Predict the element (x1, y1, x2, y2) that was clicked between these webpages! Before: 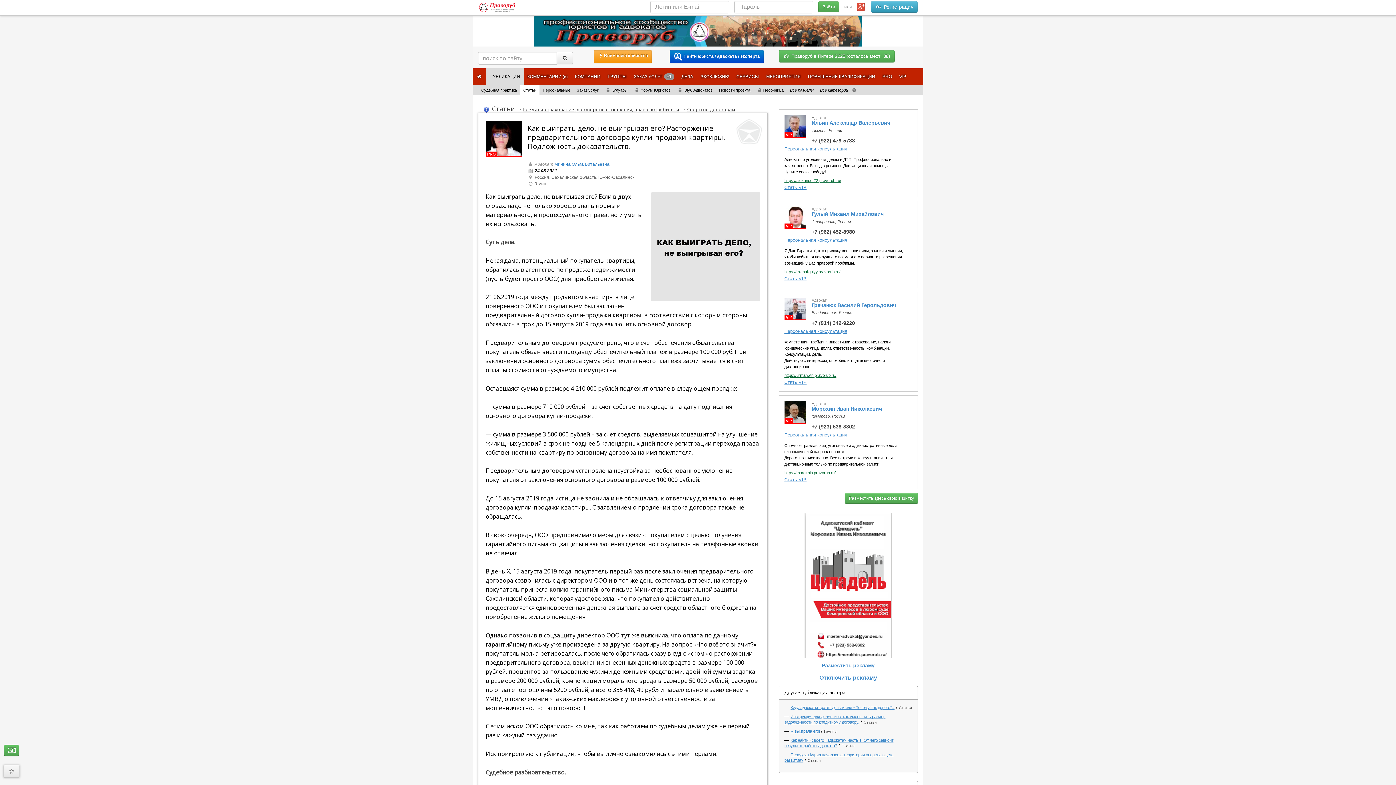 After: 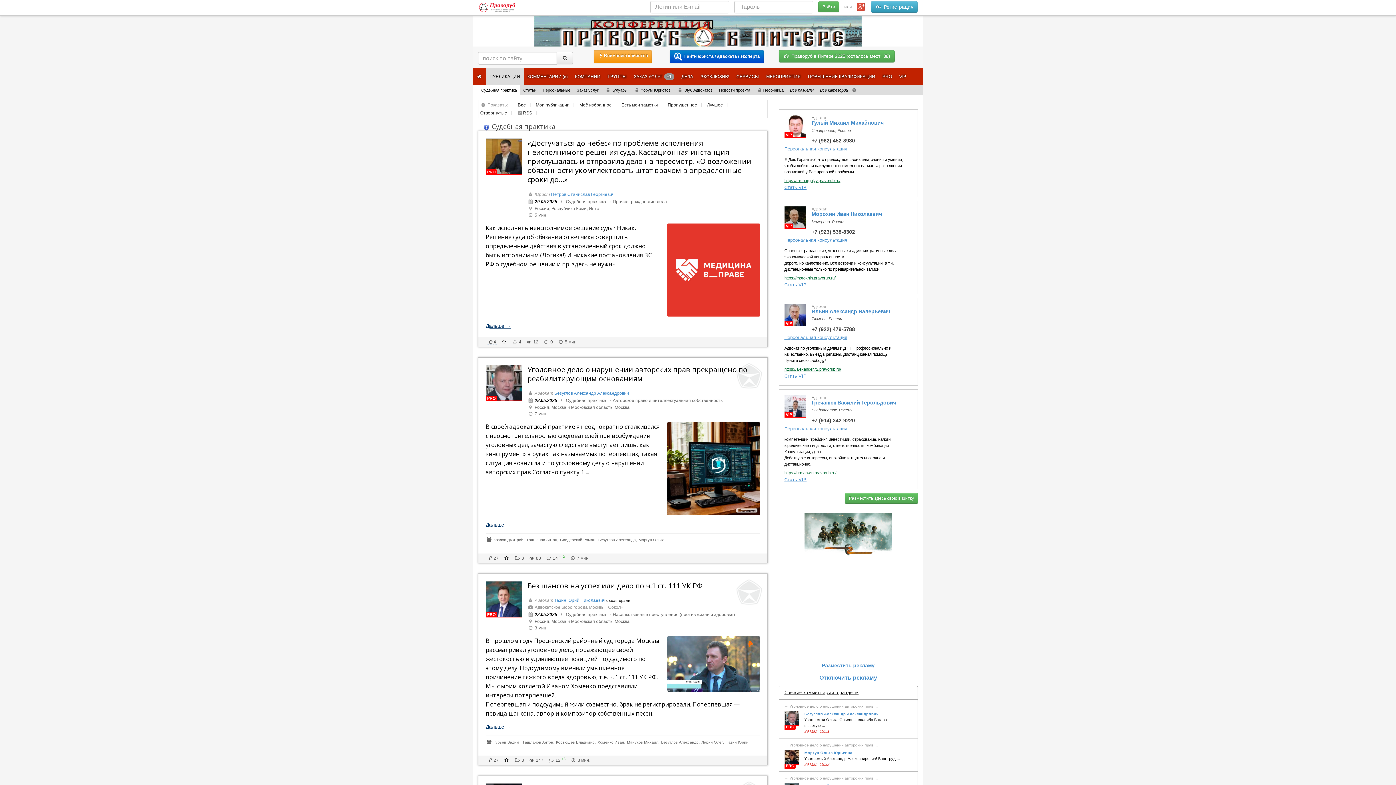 Action: bbox: (481, 85, 517, 95) label: Судебная практика